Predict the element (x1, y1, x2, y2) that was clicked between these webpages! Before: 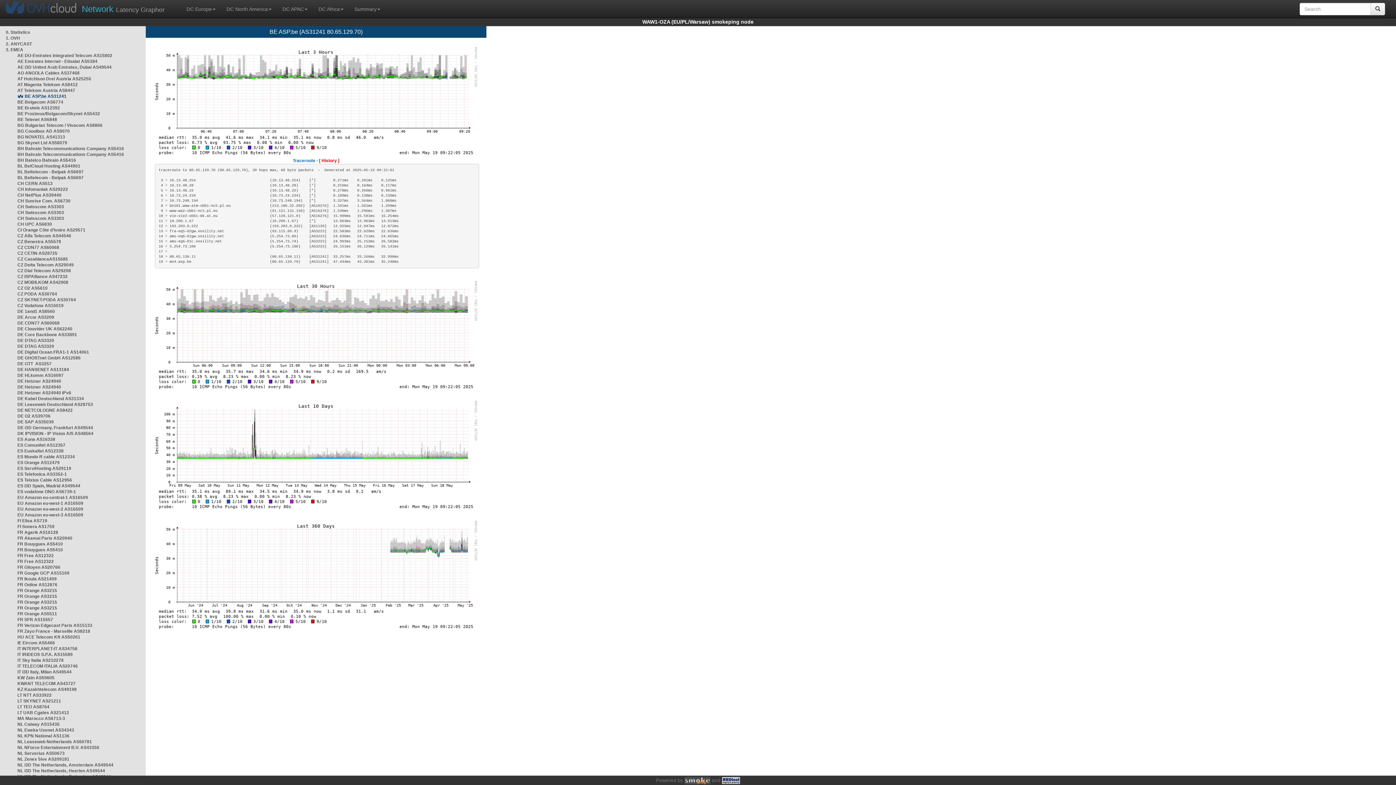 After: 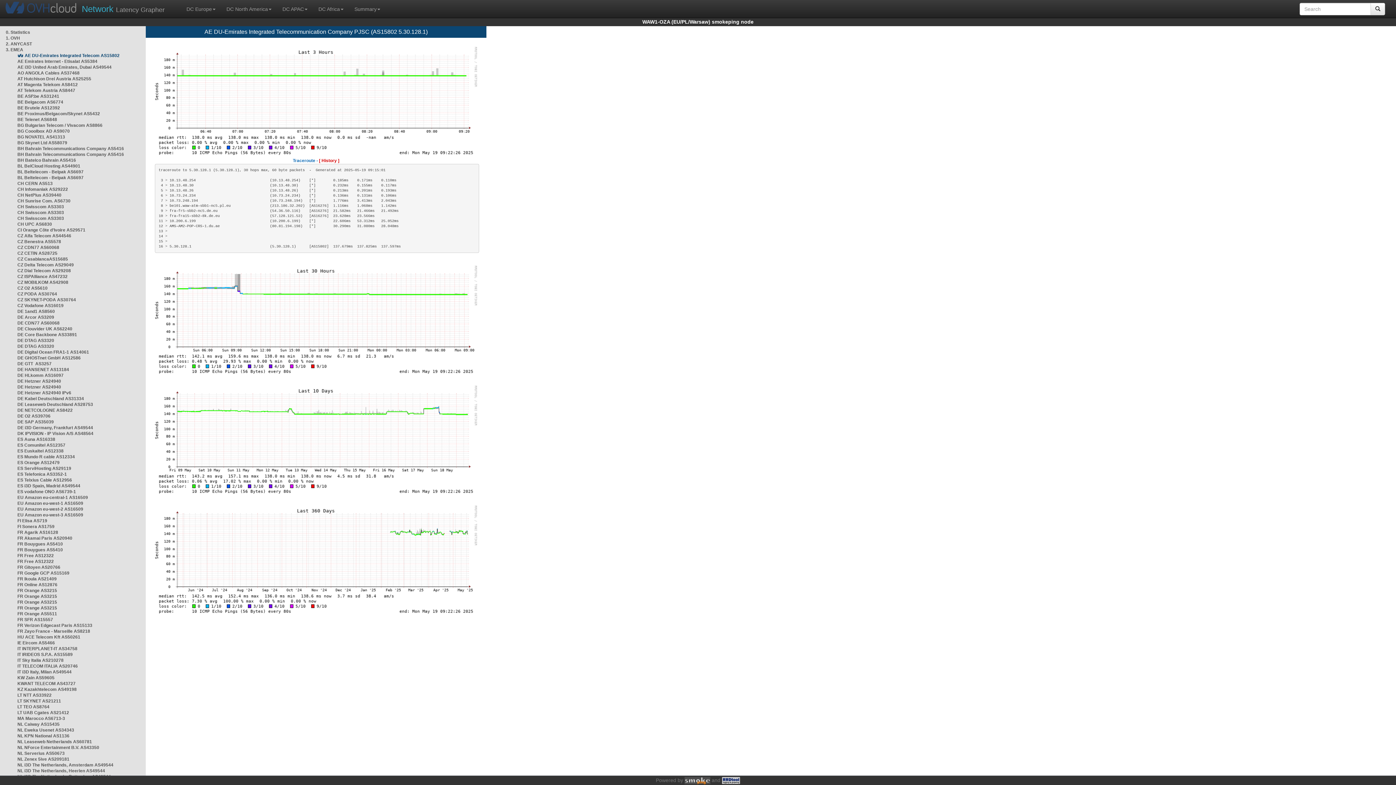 Action: label: AE DU-Emirates Integrated Telecom AS15802 bbox: (17, 53, 112, 58)